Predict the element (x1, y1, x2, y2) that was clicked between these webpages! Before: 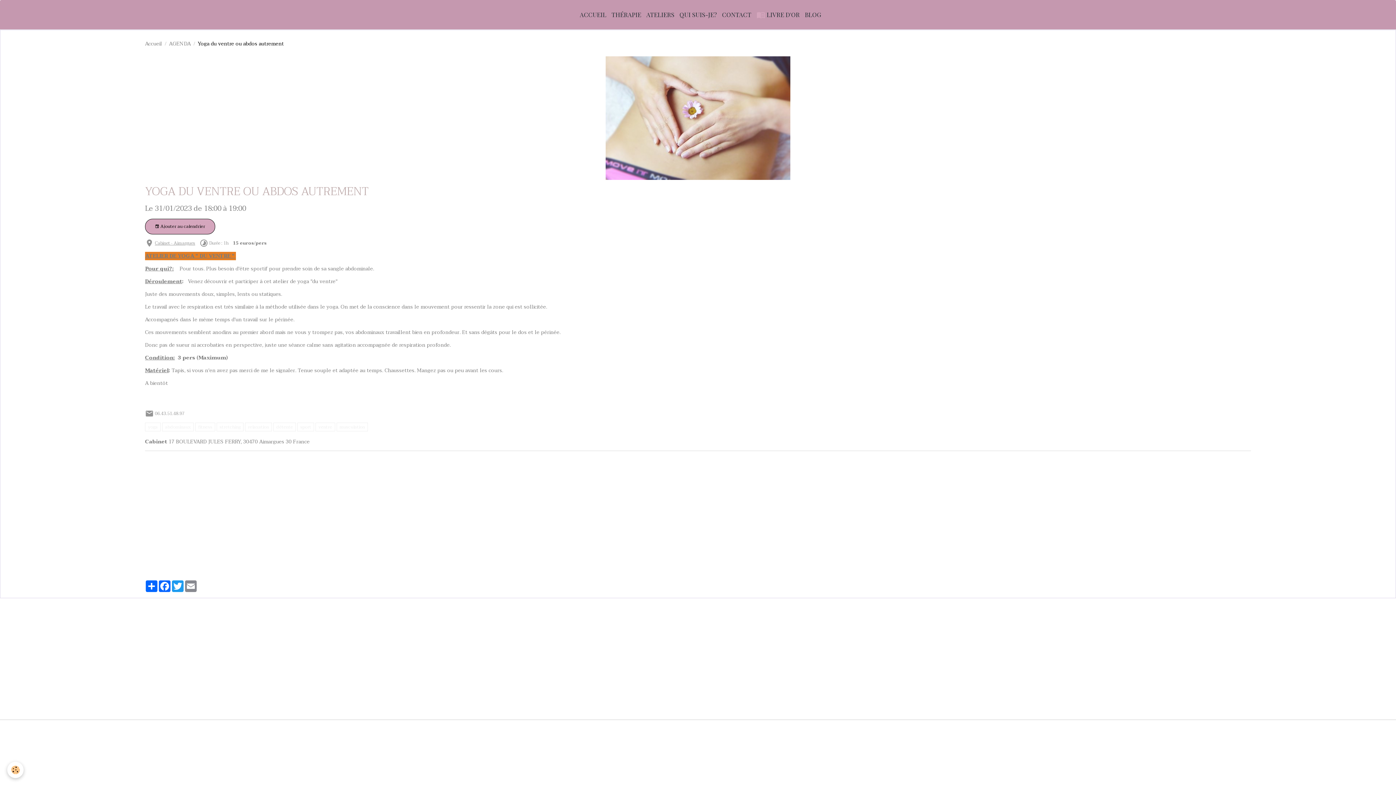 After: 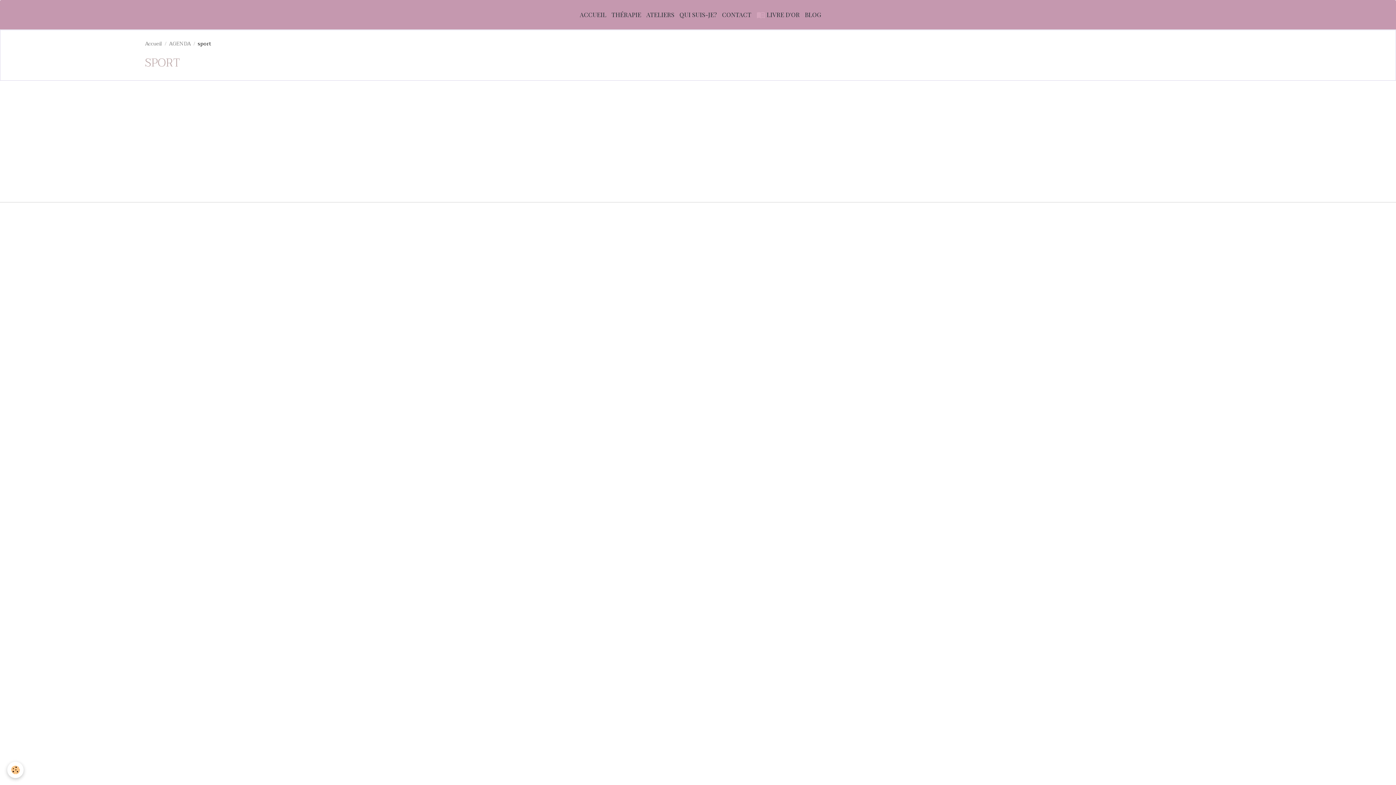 Action: bbox: (297, 423, 314, 431) label: sport